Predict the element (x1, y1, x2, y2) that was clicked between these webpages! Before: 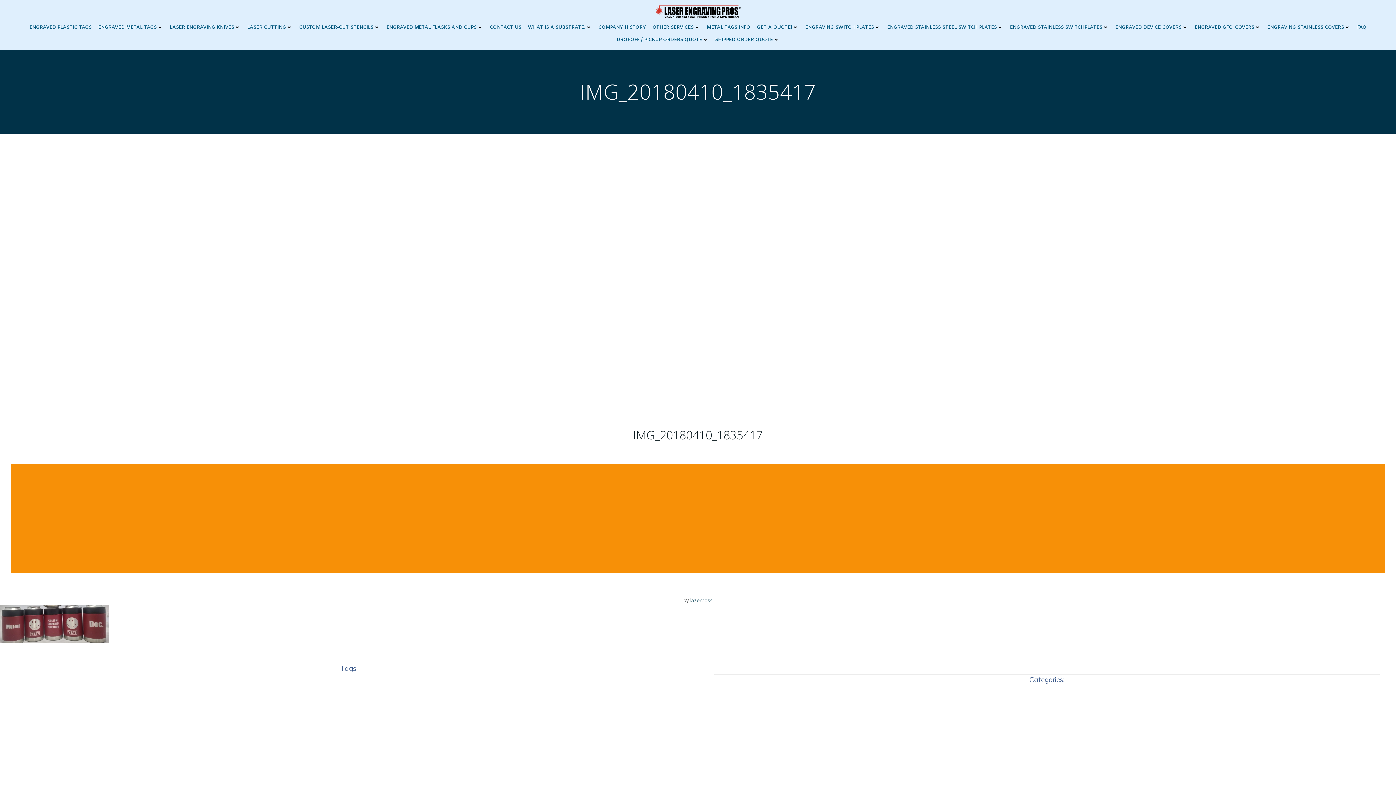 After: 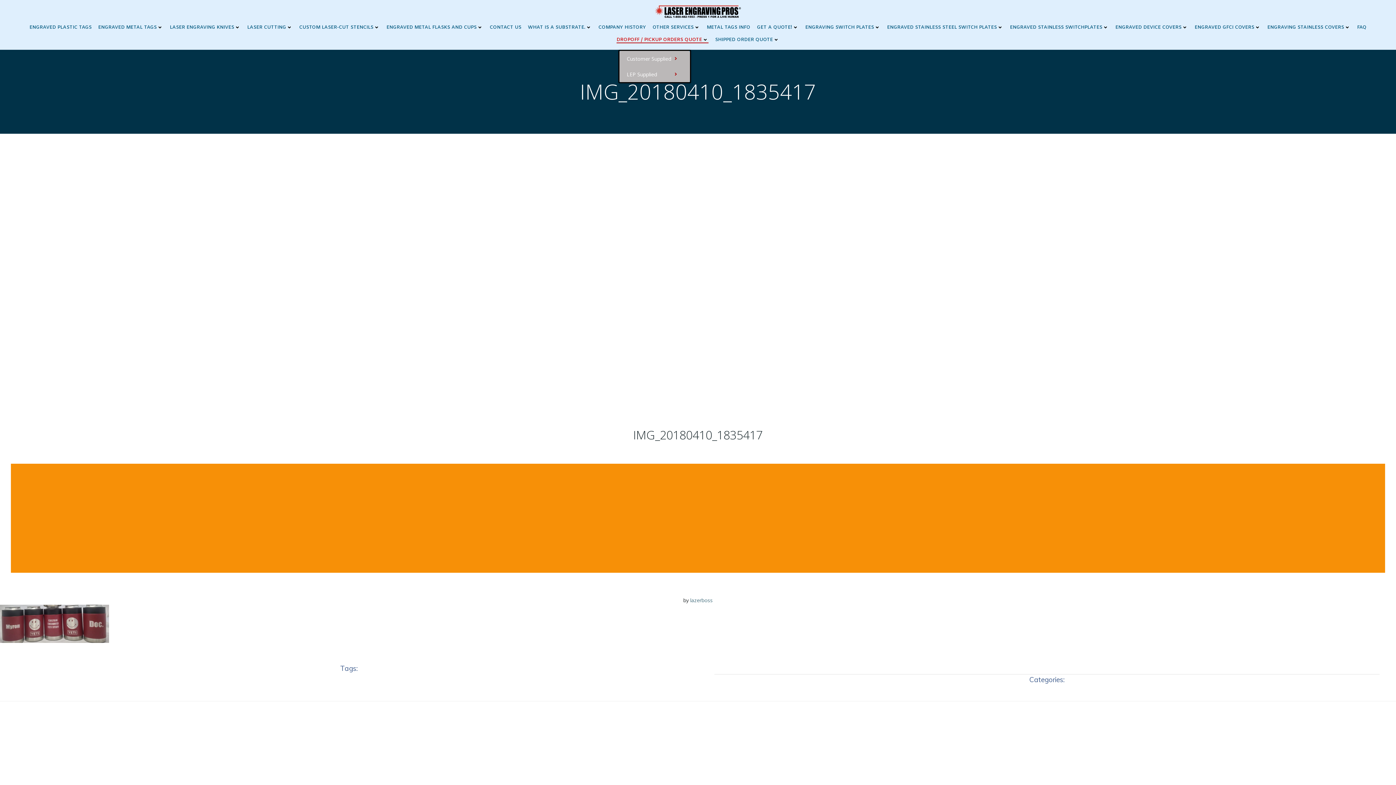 Action: bbox: (616, 35, 708, 44) label: DROPOFF / PICKUP ORDERS QUOTE